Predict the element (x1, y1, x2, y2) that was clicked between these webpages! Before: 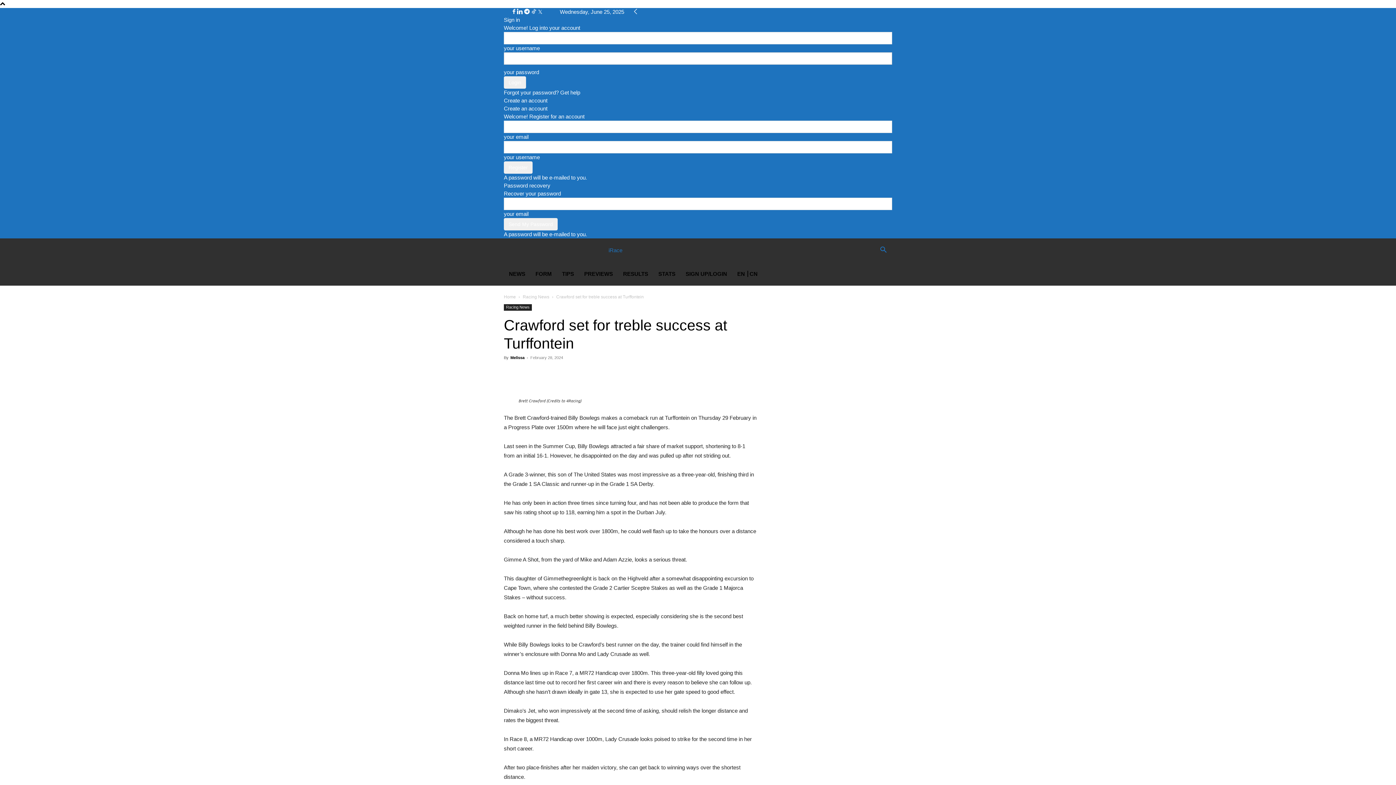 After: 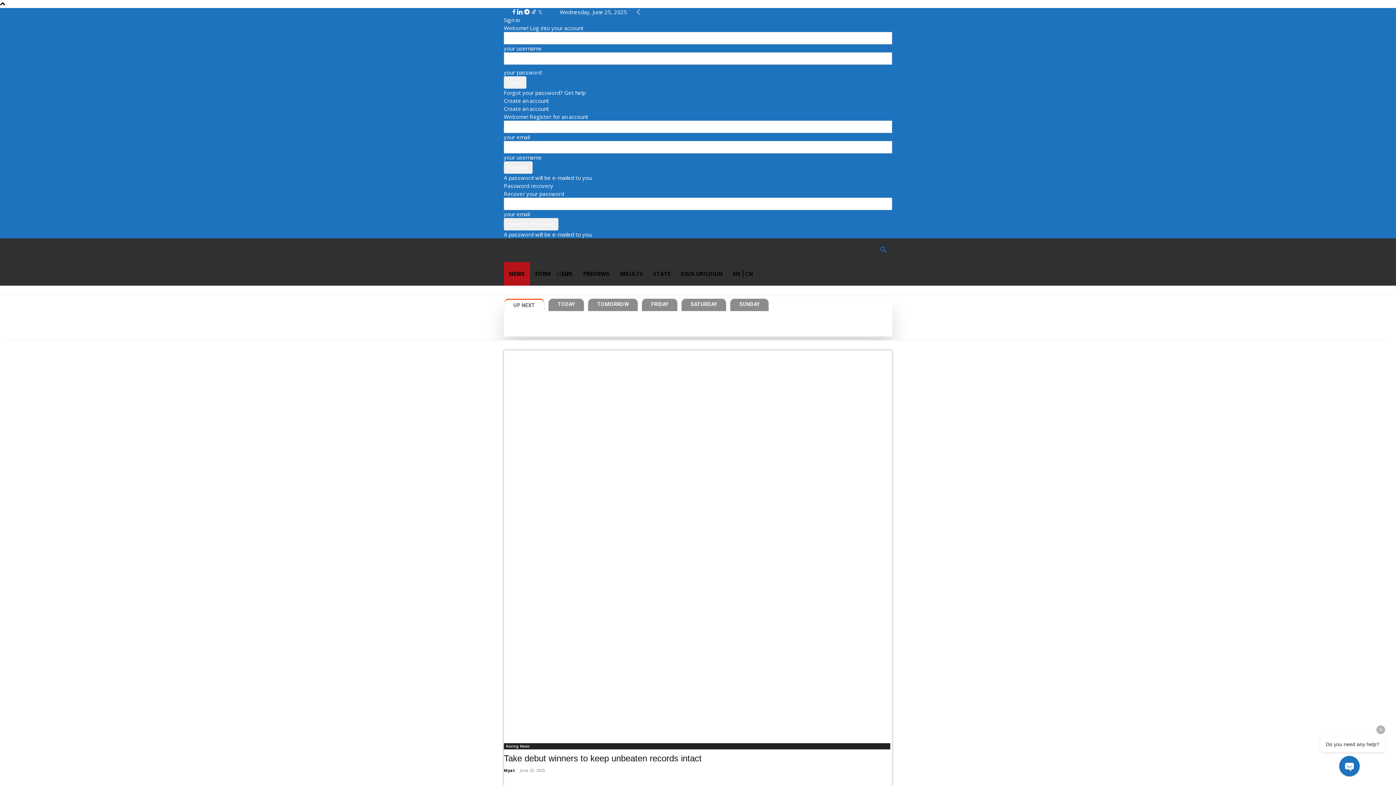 Action: label: NEWS bbox: (504, 262, 530, 285)